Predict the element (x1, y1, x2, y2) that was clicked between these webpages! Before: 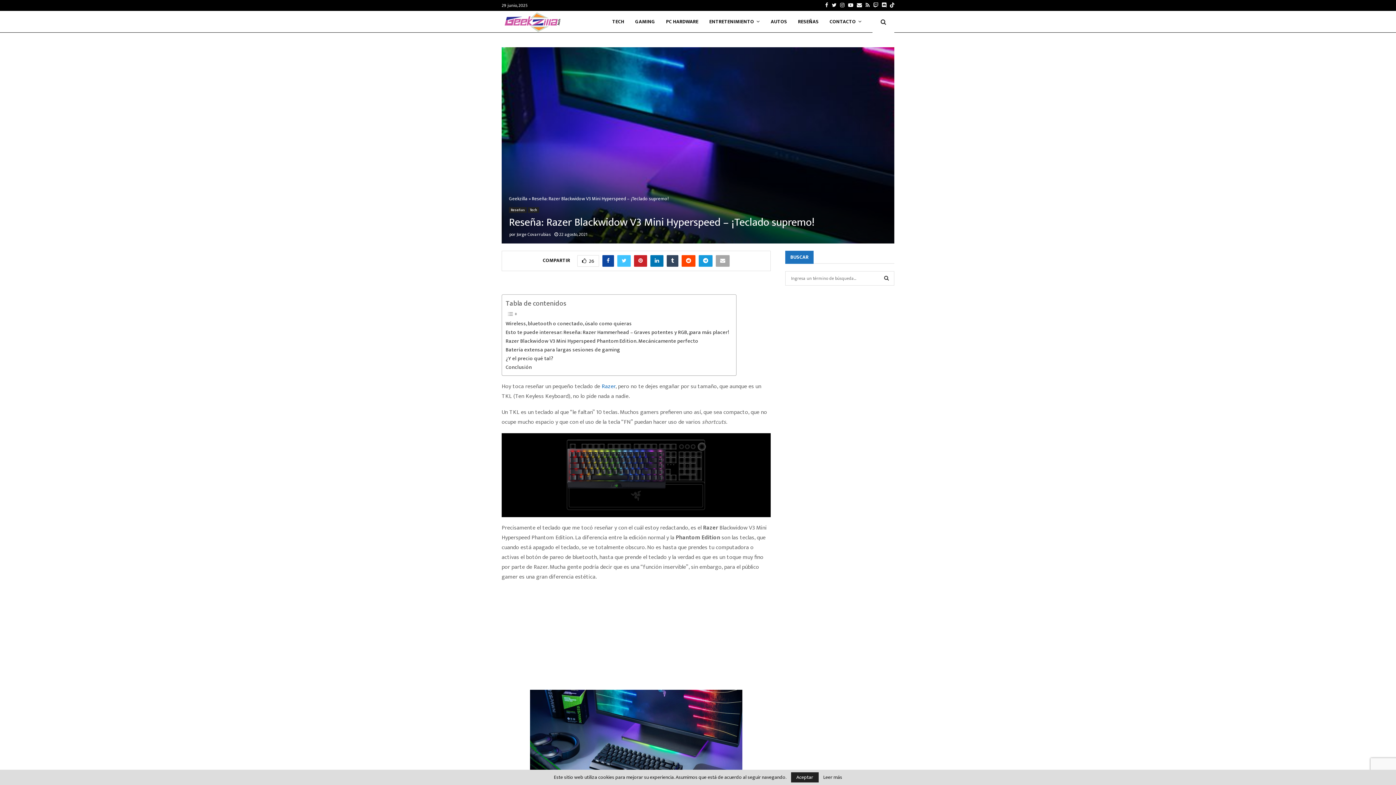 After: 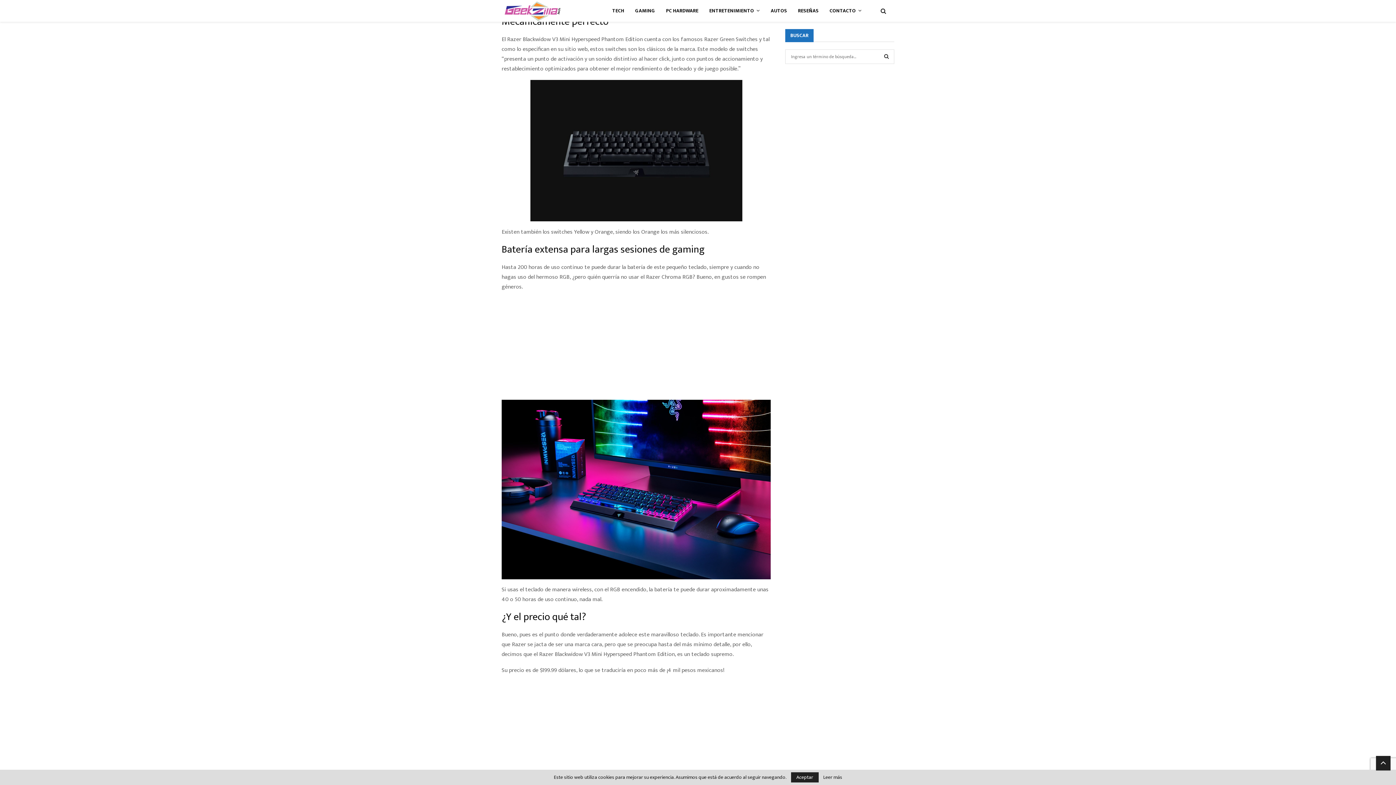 Action: bbox: (505, 337, 698, 345) label: Razer Blackwidow V3 Mini Hyperspeed Phantom Edition. Mecánicamente perfecto